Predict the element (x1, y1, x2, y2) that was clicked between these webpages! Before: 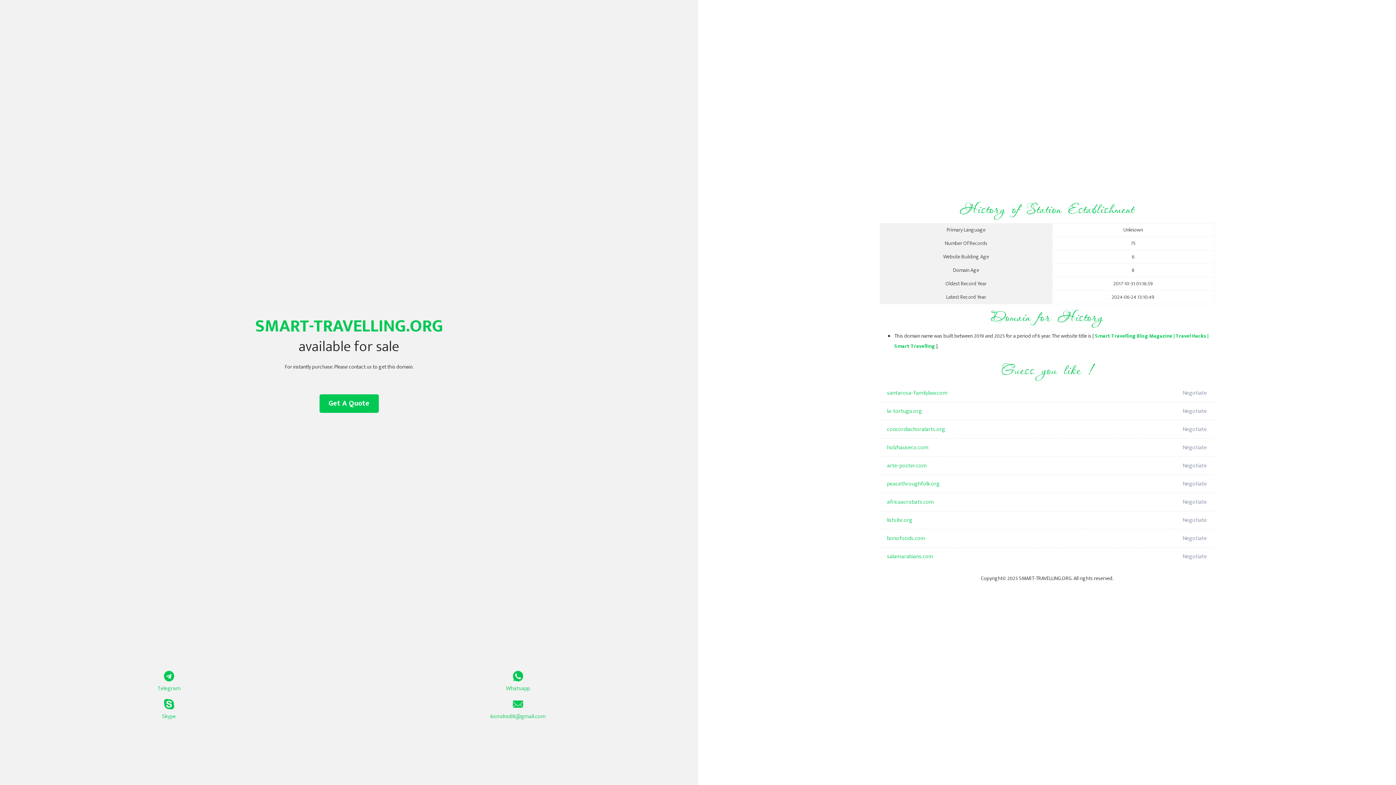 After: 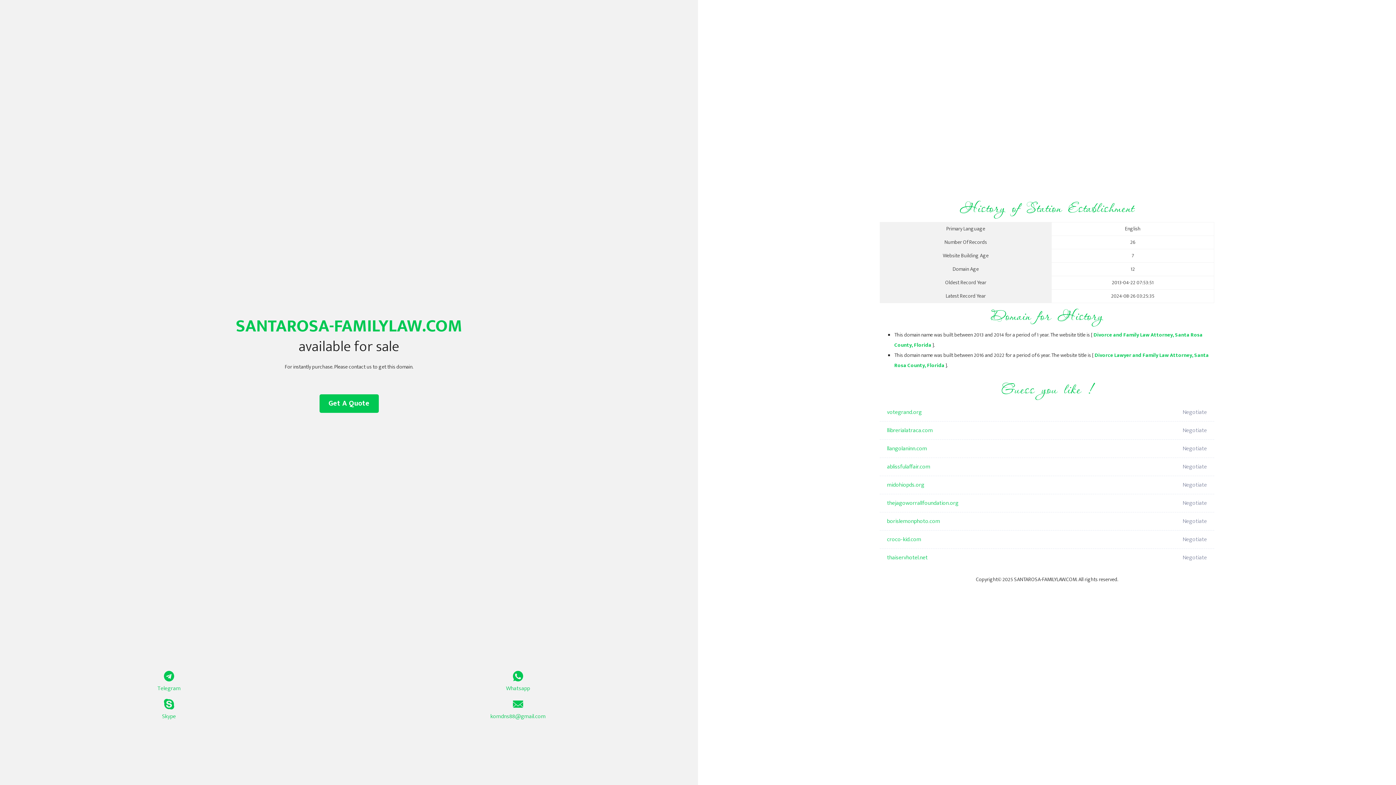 Action: label: santarosa-familylaw.com bbox: (887, 384, 1098, 402)